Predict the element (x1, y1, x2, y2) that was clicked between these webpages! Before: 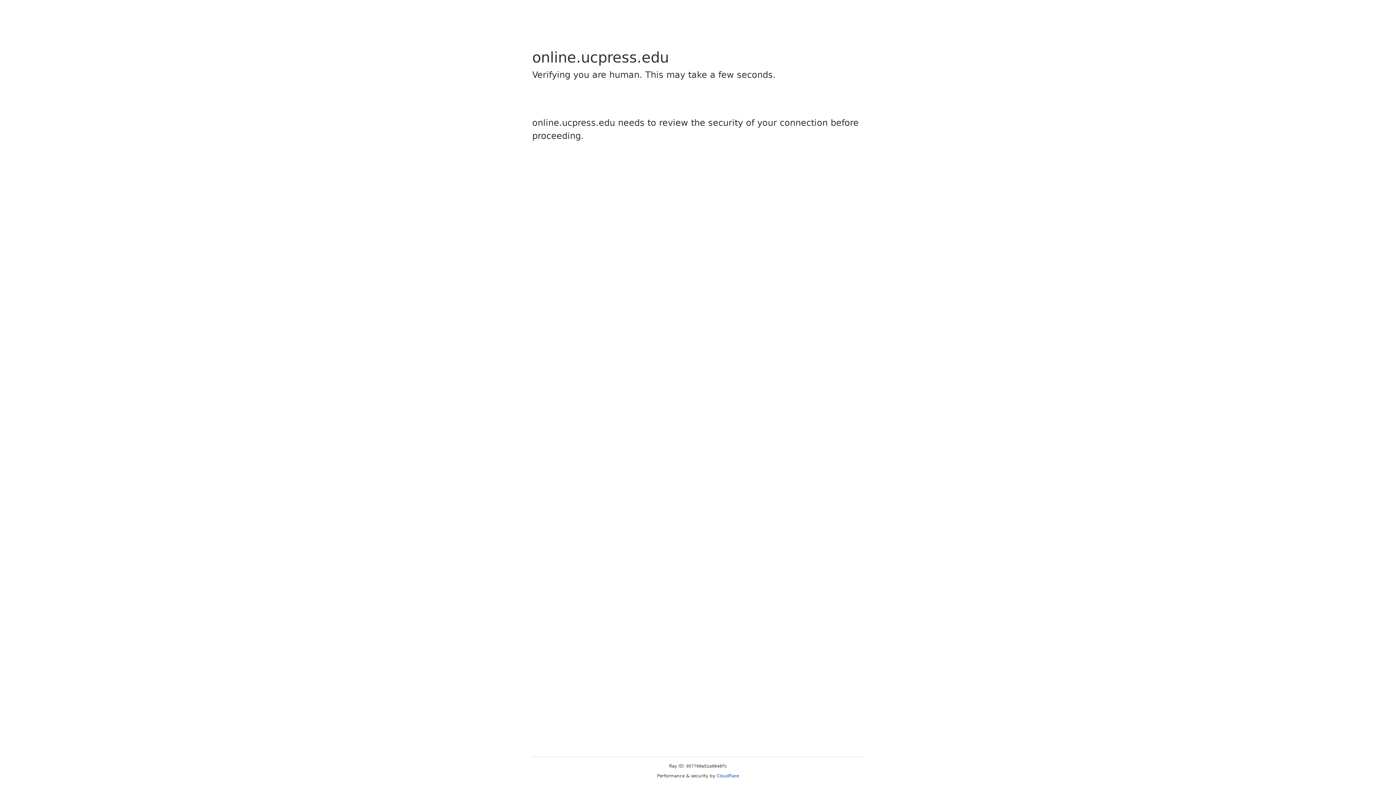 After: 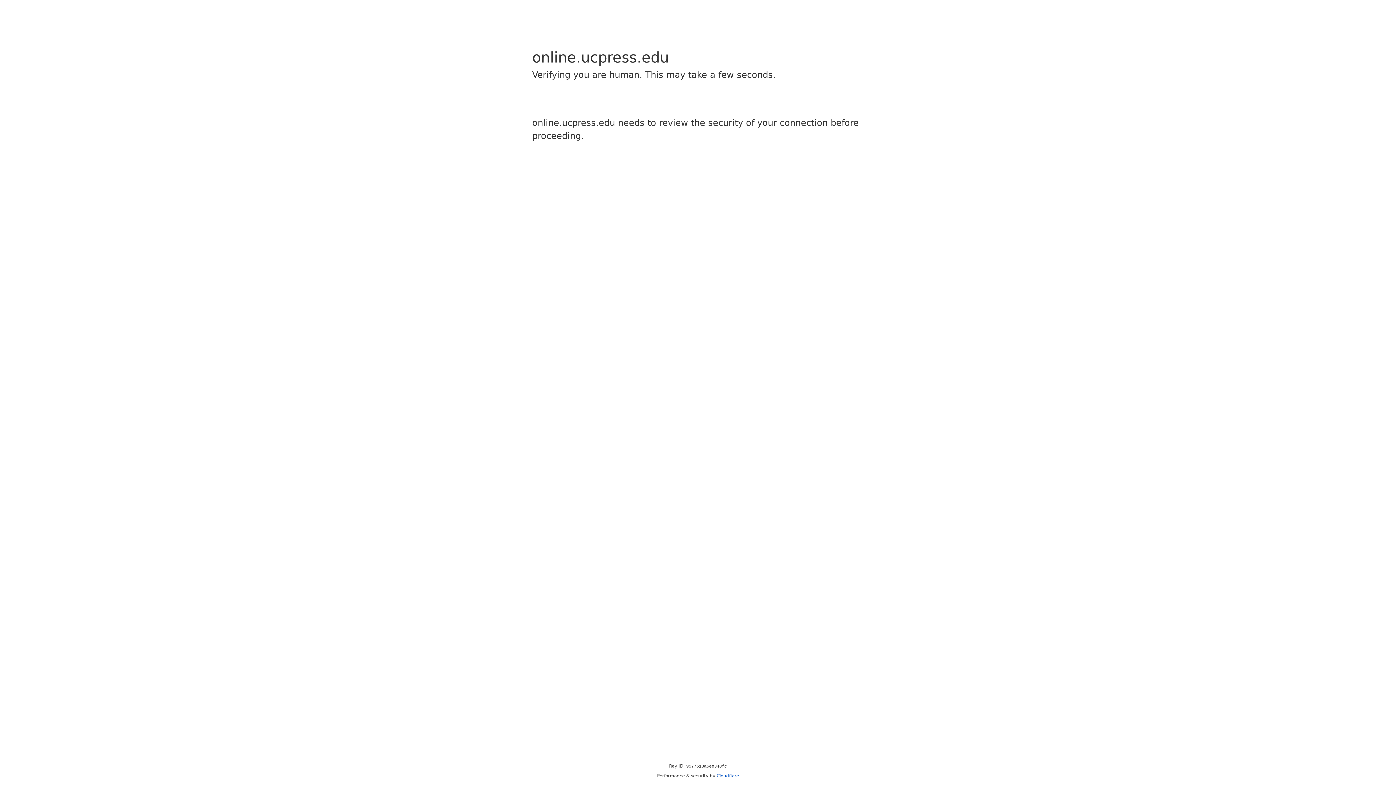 Action: bbox: (716, 773, 739, 778) label: Cloudflare